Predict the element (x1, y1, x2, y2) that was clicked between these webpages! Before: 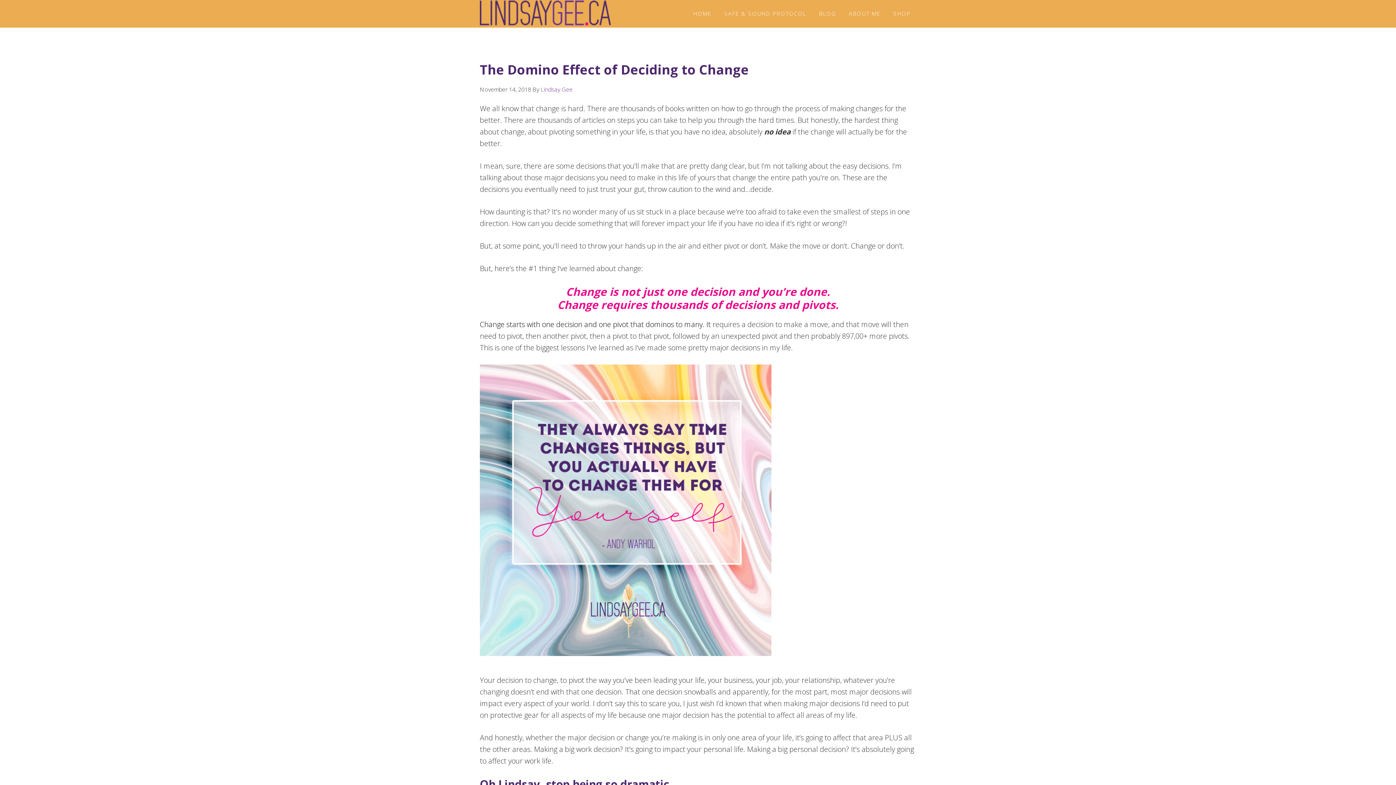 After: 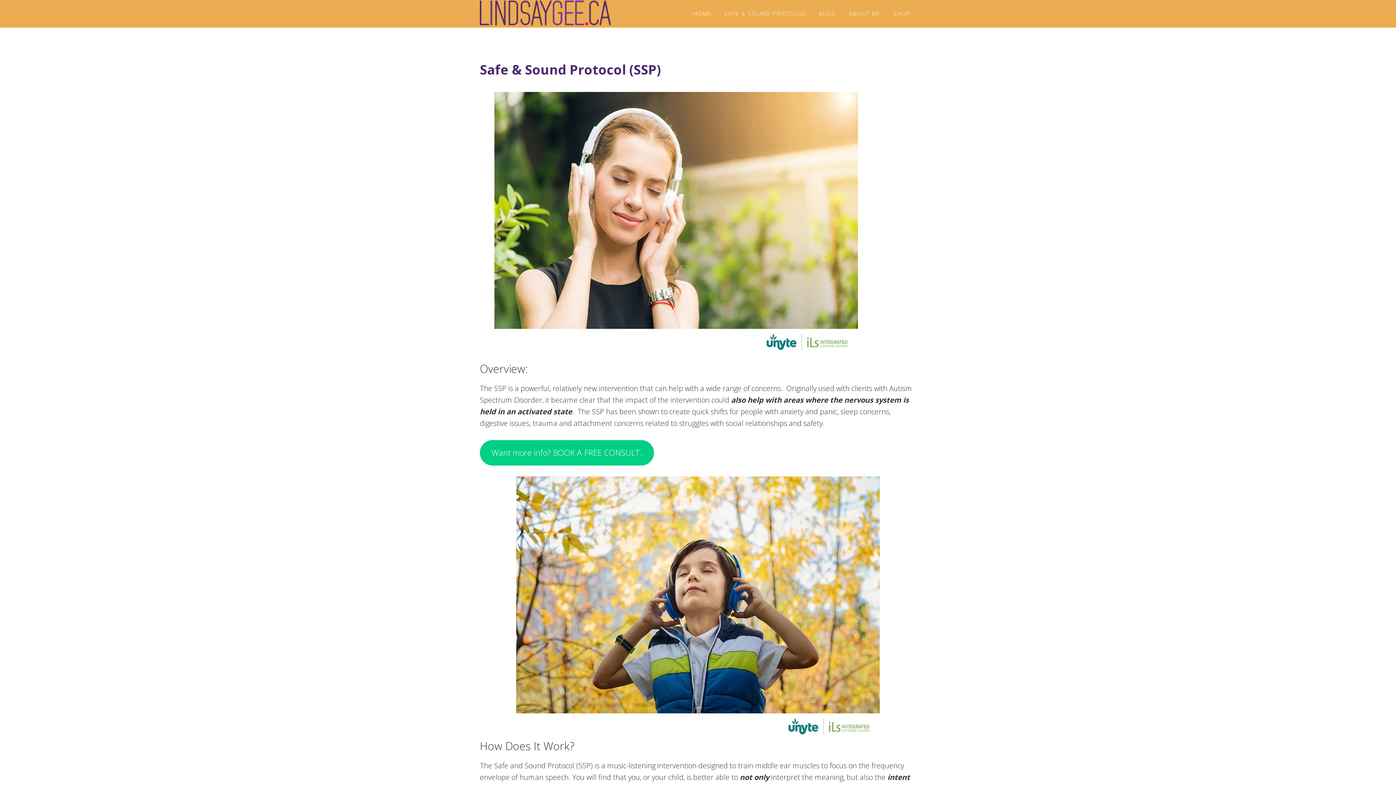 Action: bbox: (718, 0, 812, 27) label: SAFE & SOUND PROTOCOL